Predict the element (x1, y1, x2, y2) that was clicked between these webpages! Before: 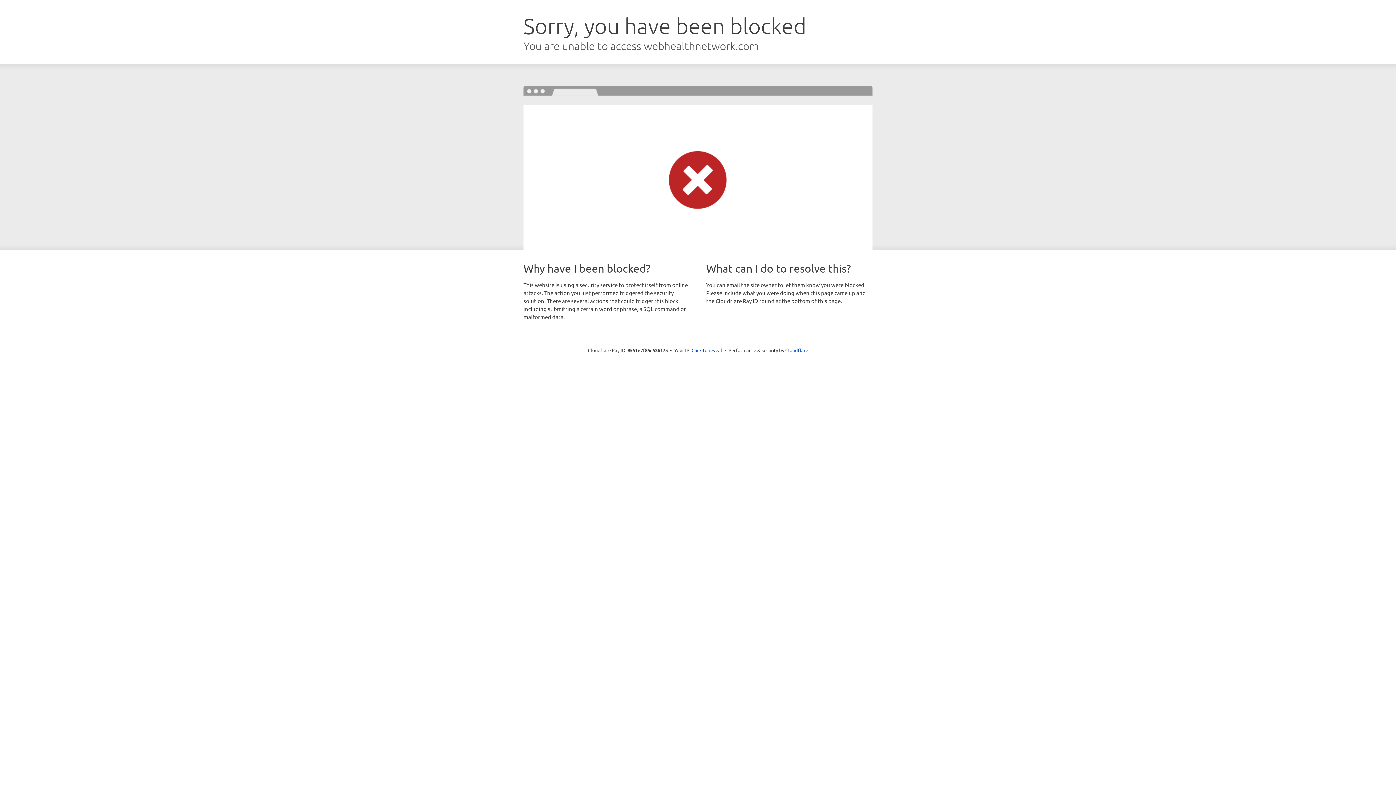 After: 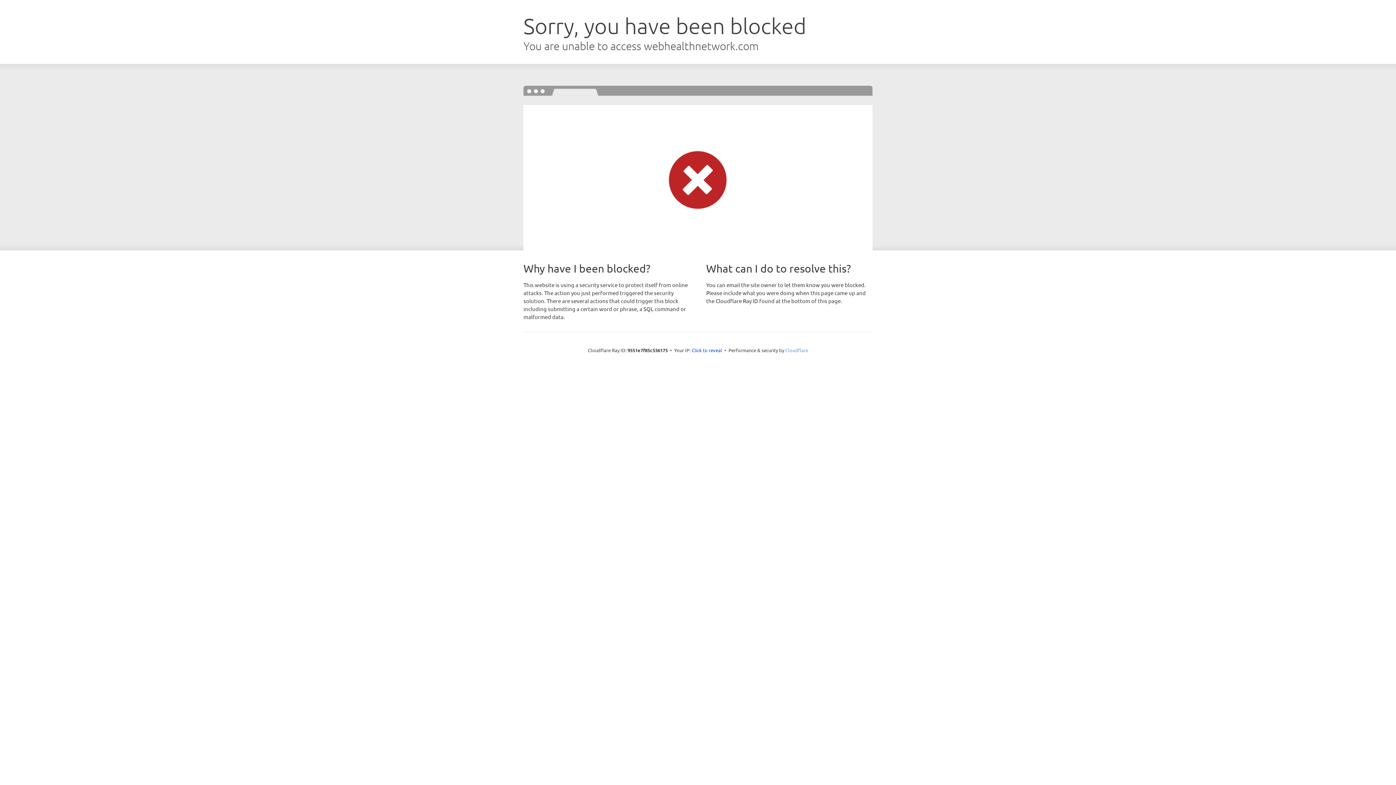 Action: label: Cloudflare bbox: (785, 347, 808, 353)